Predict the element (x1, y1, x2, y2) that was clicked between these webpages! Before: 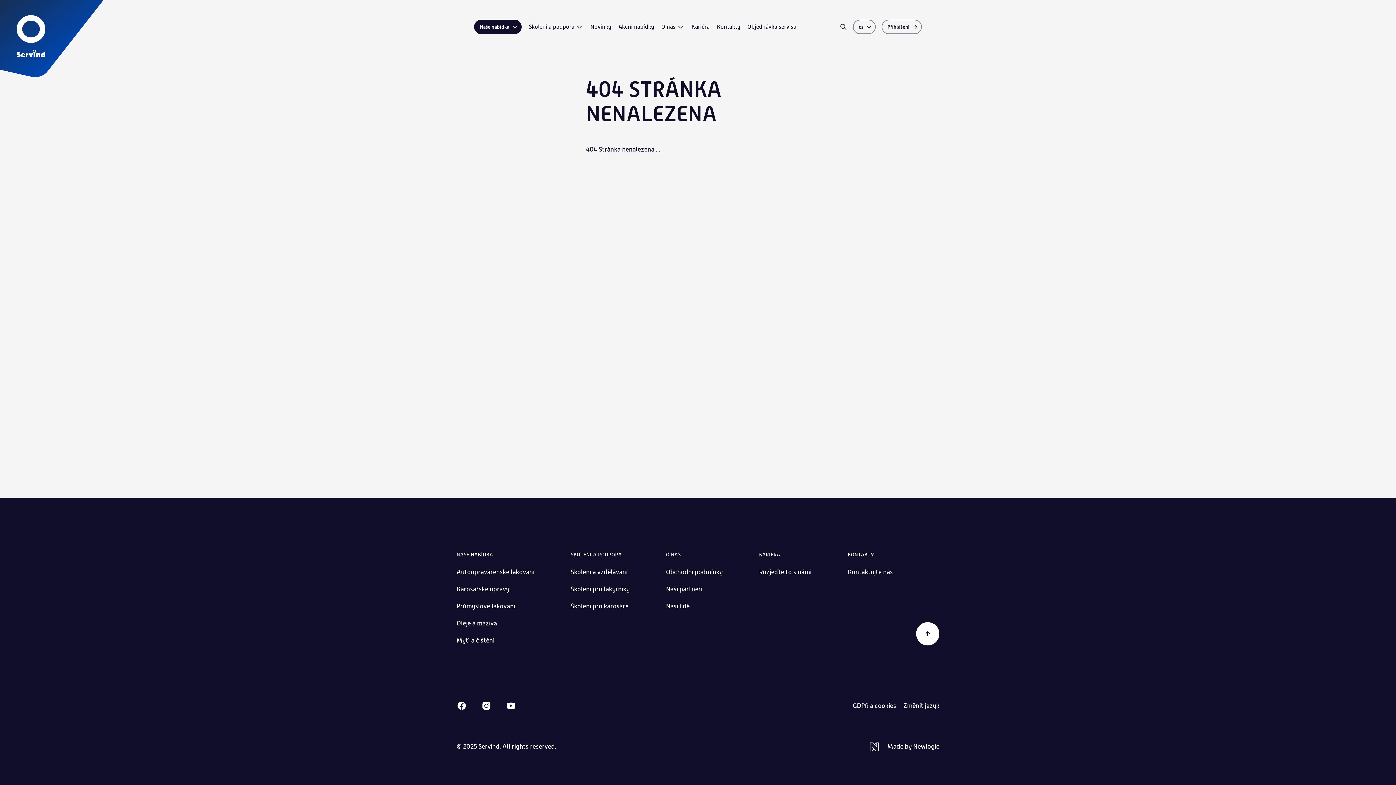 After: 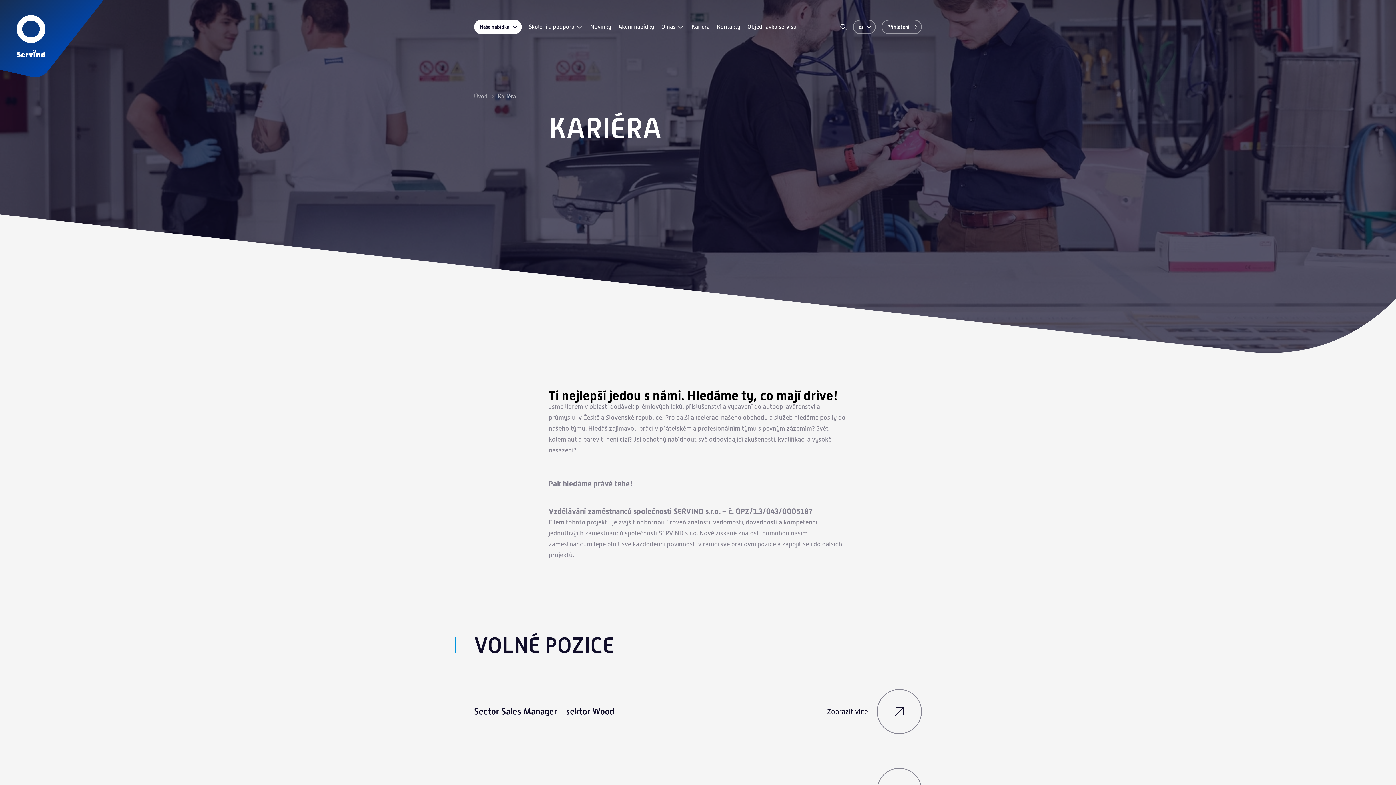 Action: bbox: (691, 22, 709, 31) label: Kariéra